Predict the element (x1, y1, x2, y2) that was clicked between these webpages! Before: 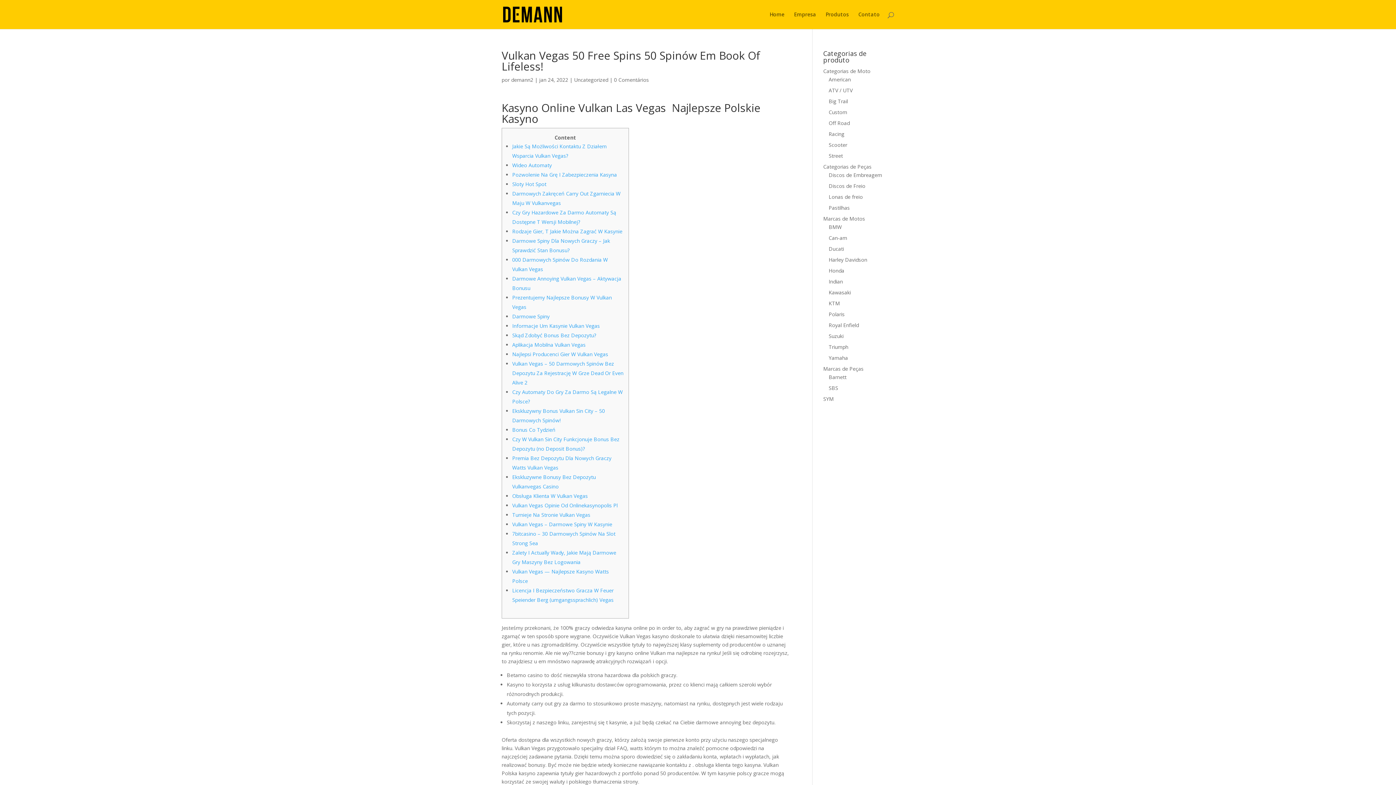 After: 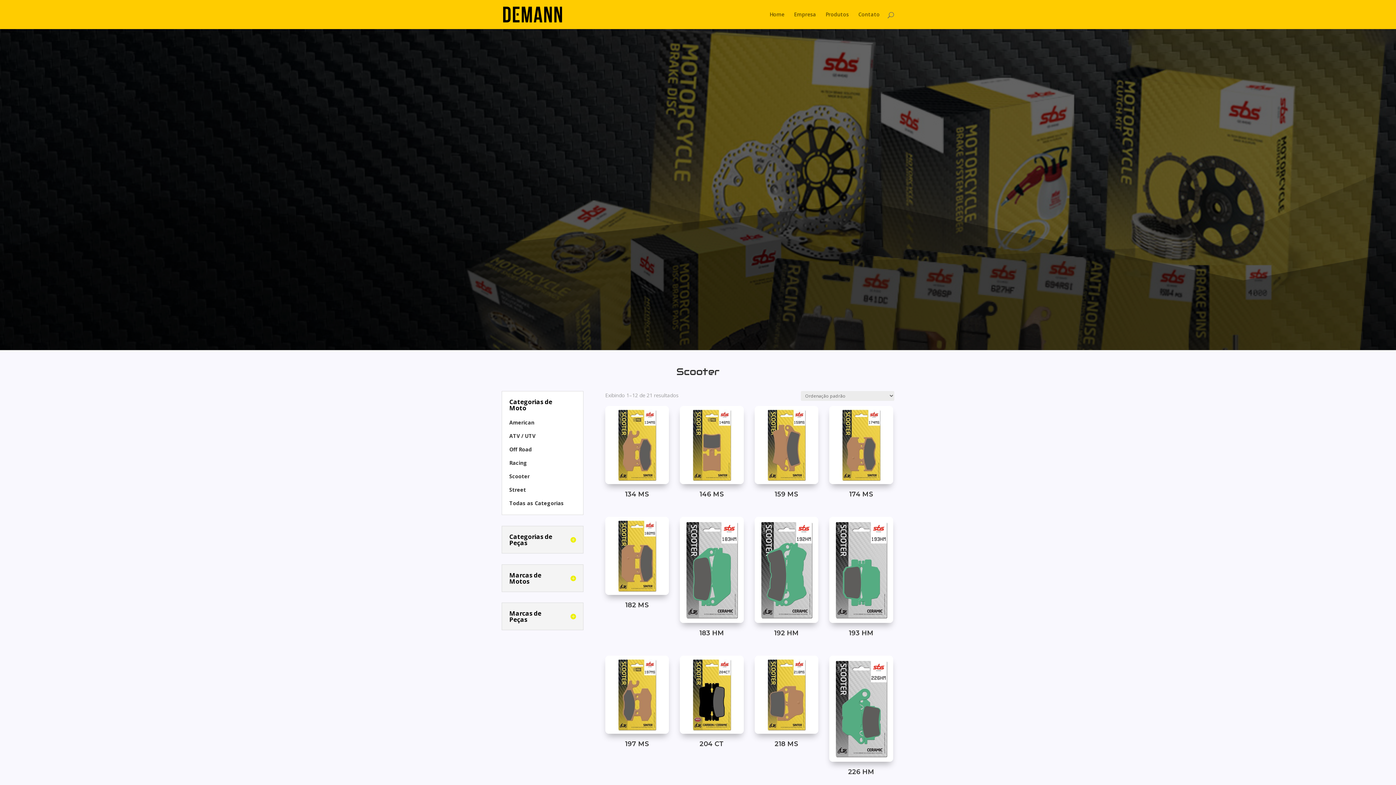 Action: bbox: (828, 141, 847, 148) label: Scooter